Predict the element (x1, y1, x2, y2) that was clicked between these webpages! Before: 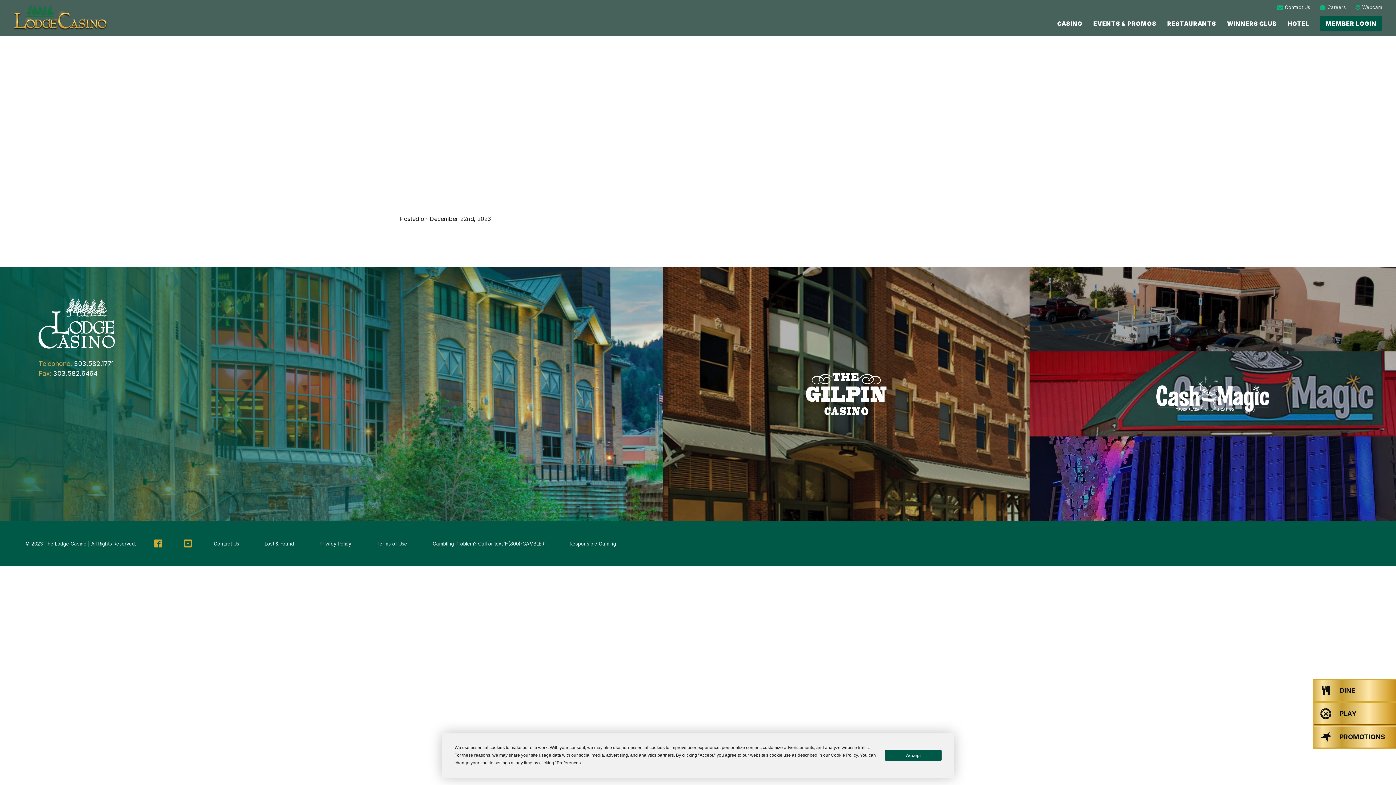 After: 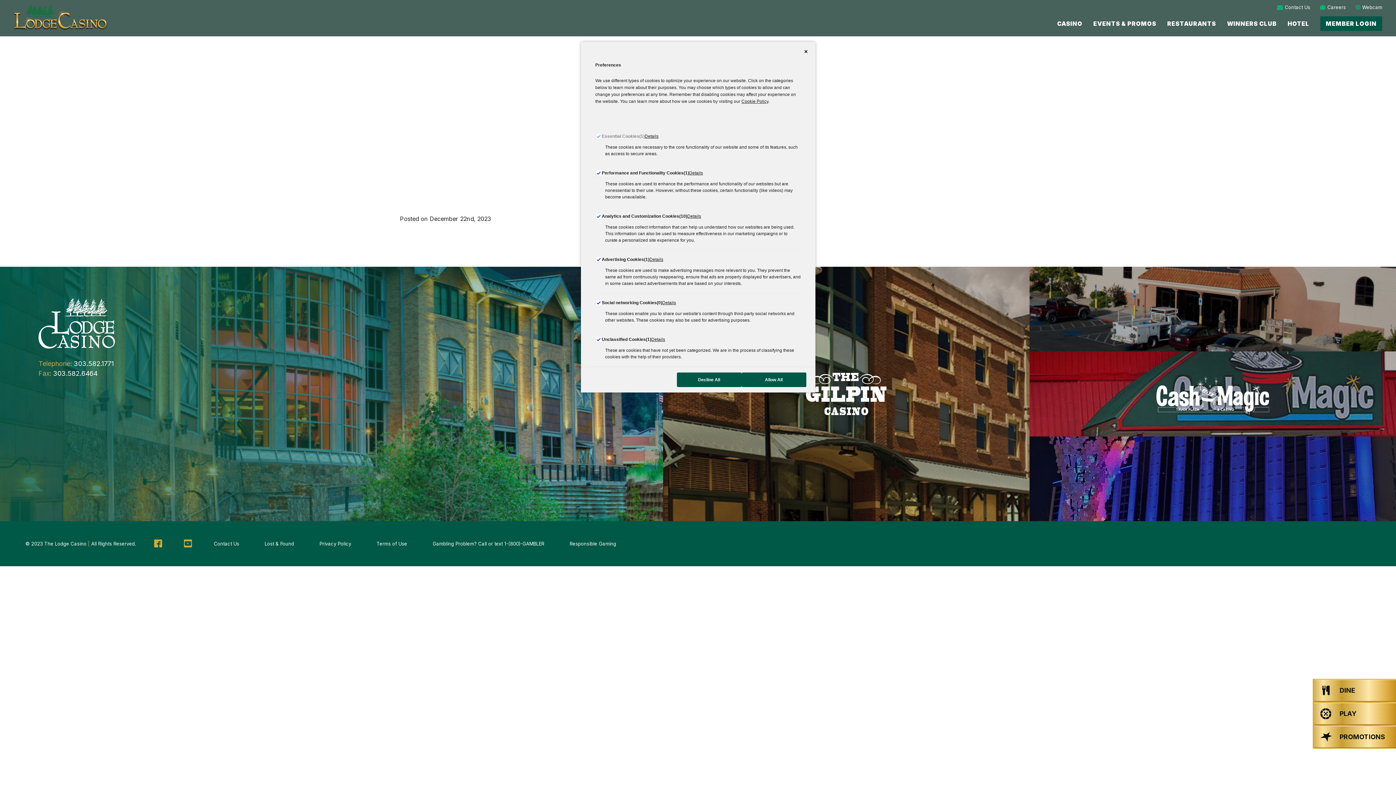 Action: bbox: (556, 760, 580, 765) label: Preferences